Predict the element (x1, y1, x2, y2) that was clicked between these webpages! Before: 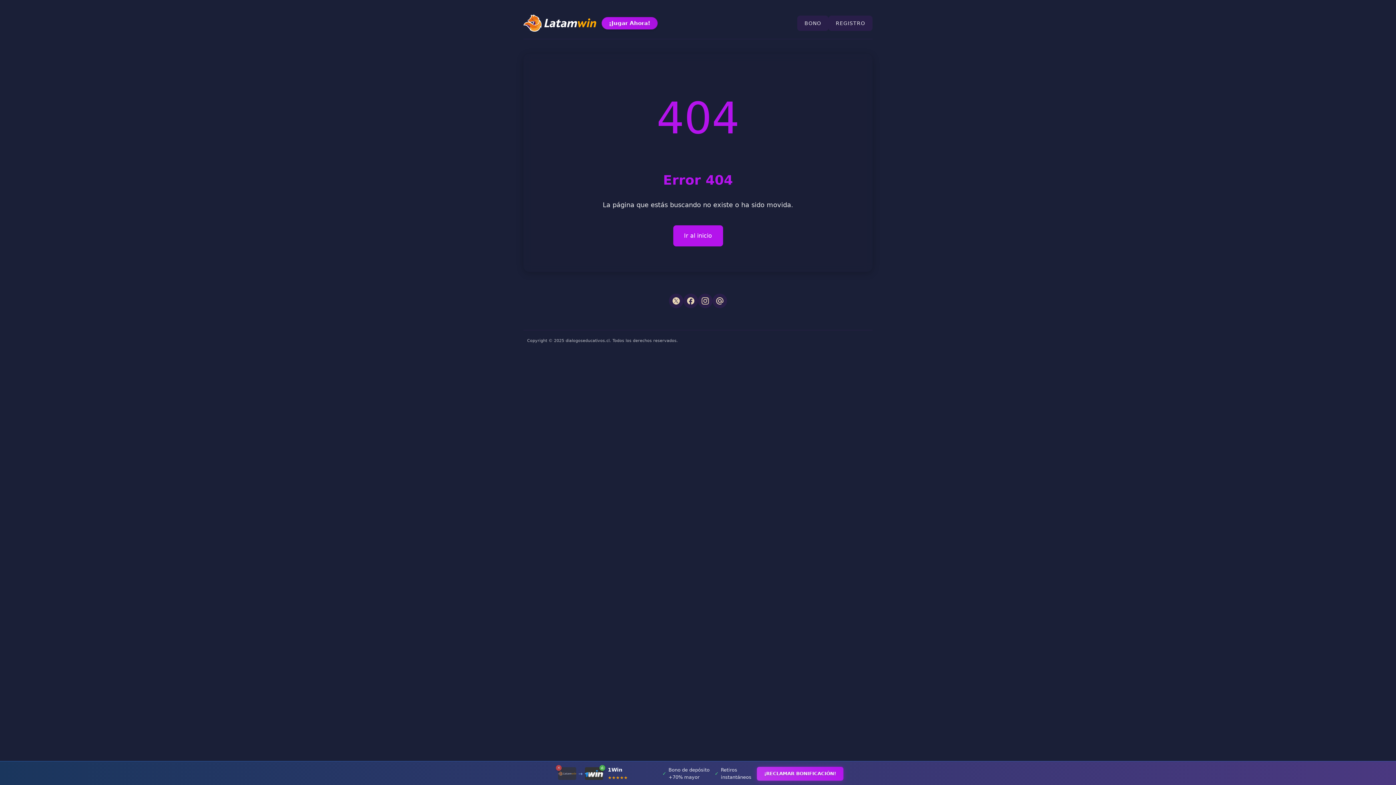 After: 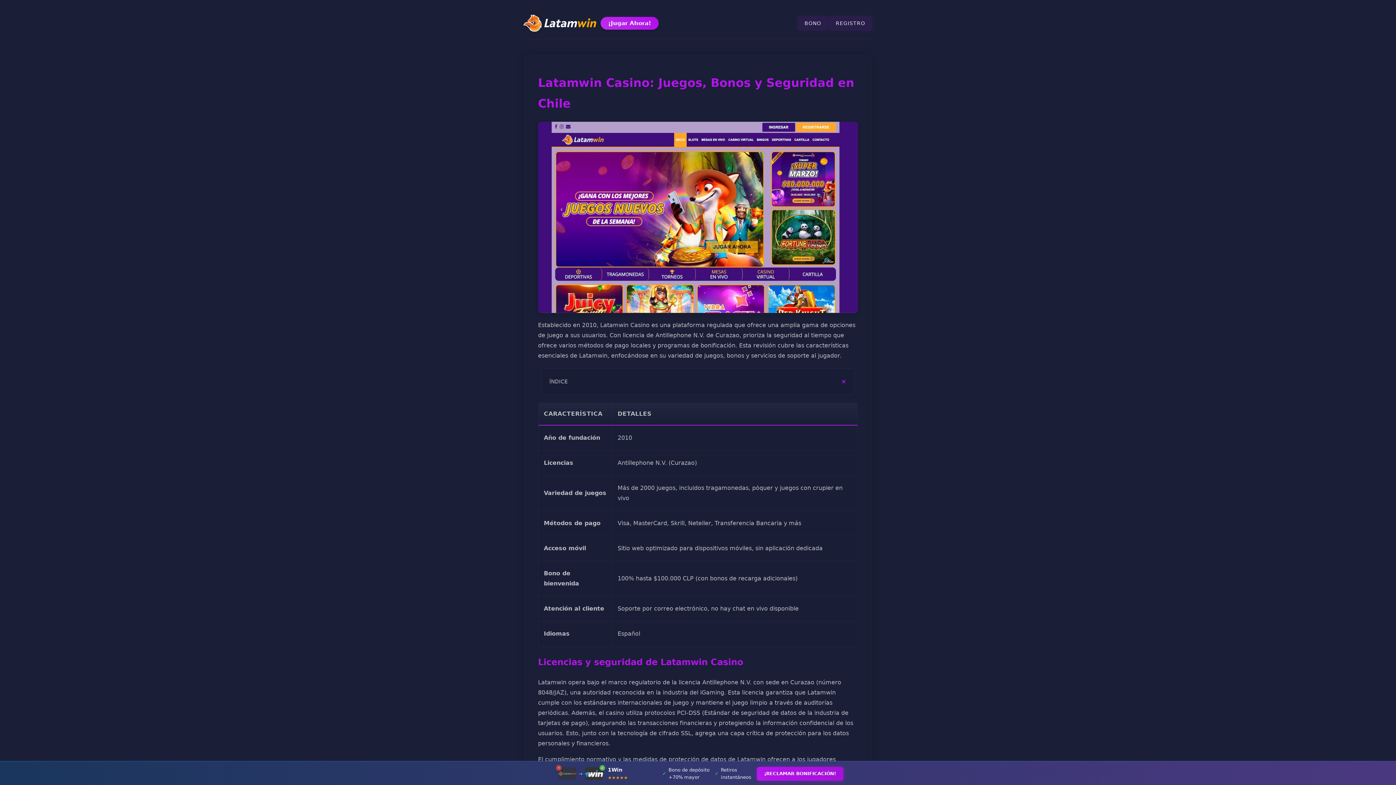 Action: bbox: (523, 14, 596, 31)